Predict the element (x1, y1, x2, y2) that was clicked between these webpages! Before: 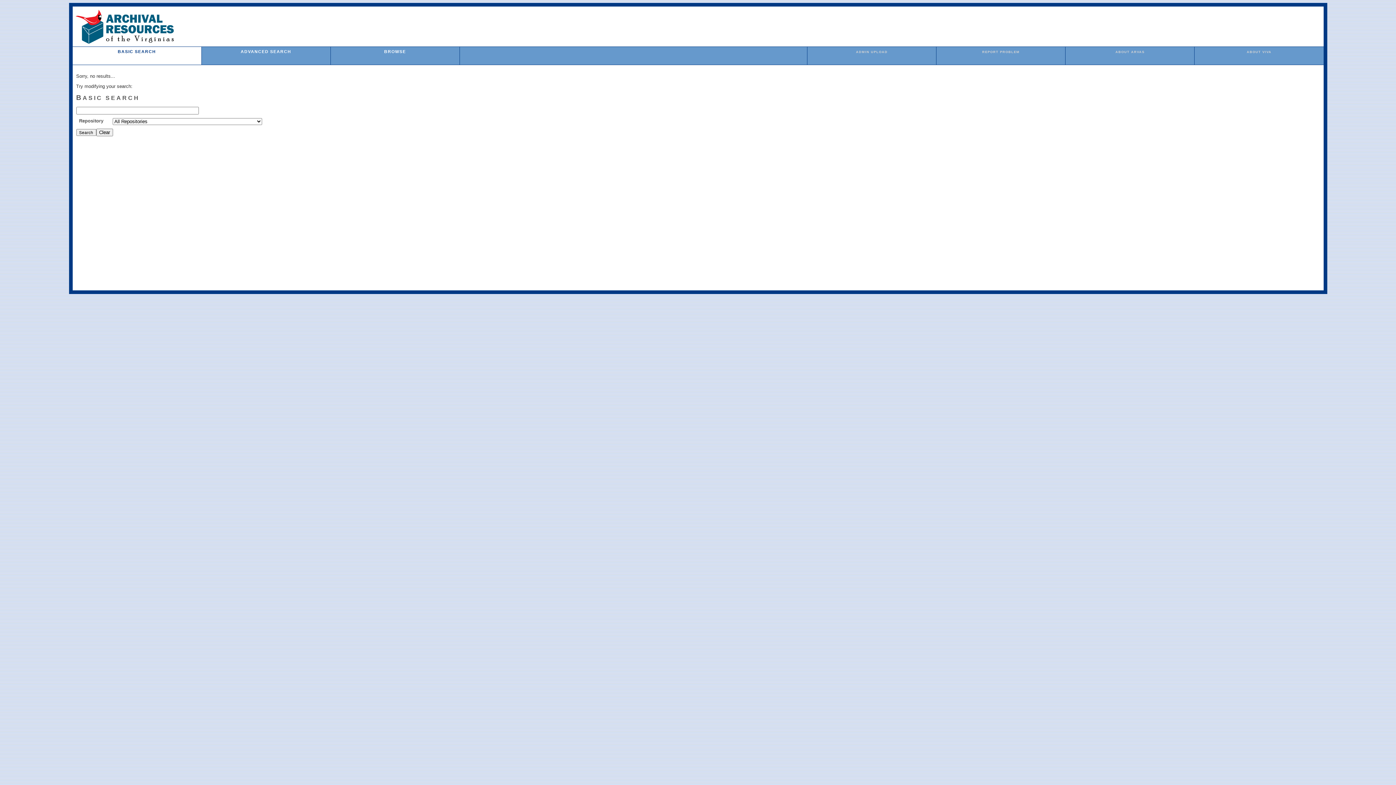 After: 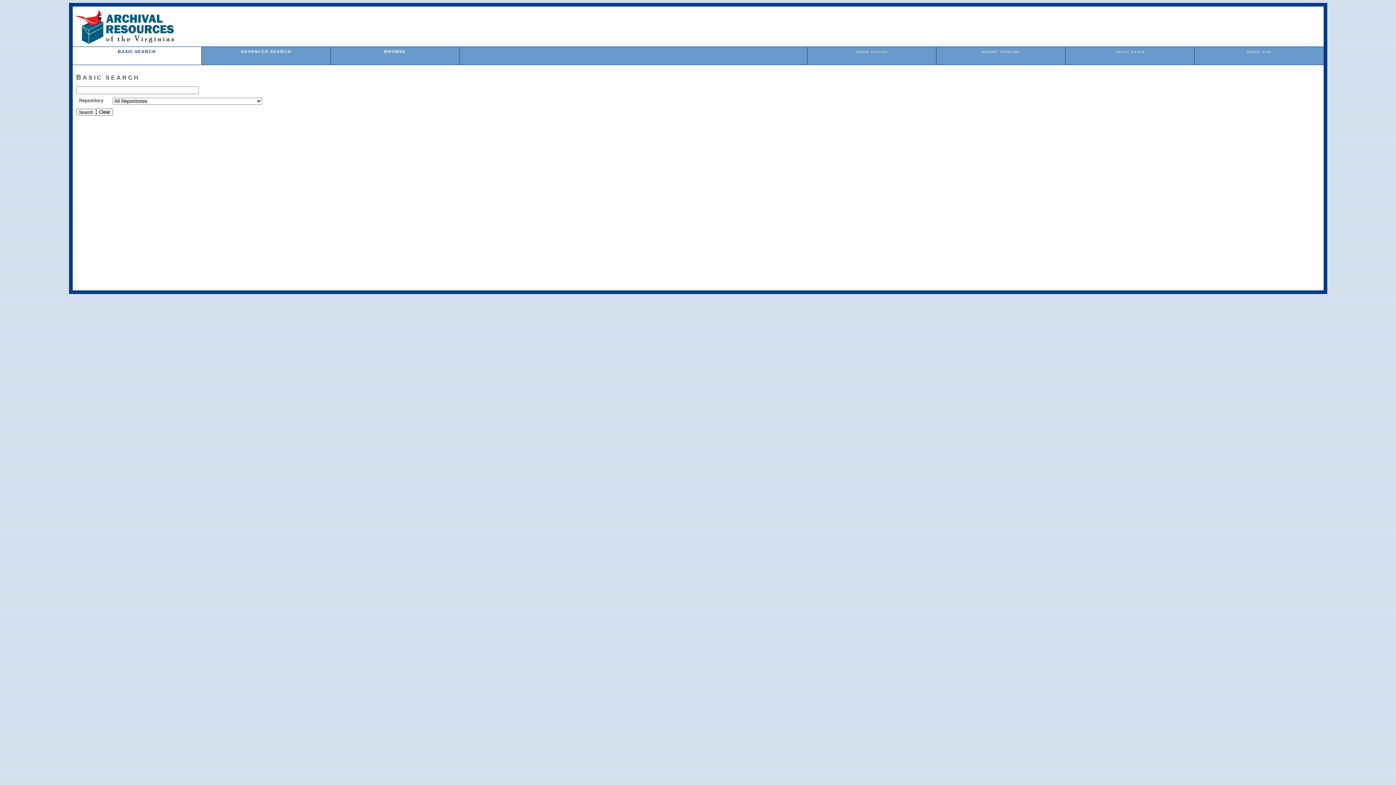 Action: label: BASIC SEARCH bbox: (117, 49, 156, 53)